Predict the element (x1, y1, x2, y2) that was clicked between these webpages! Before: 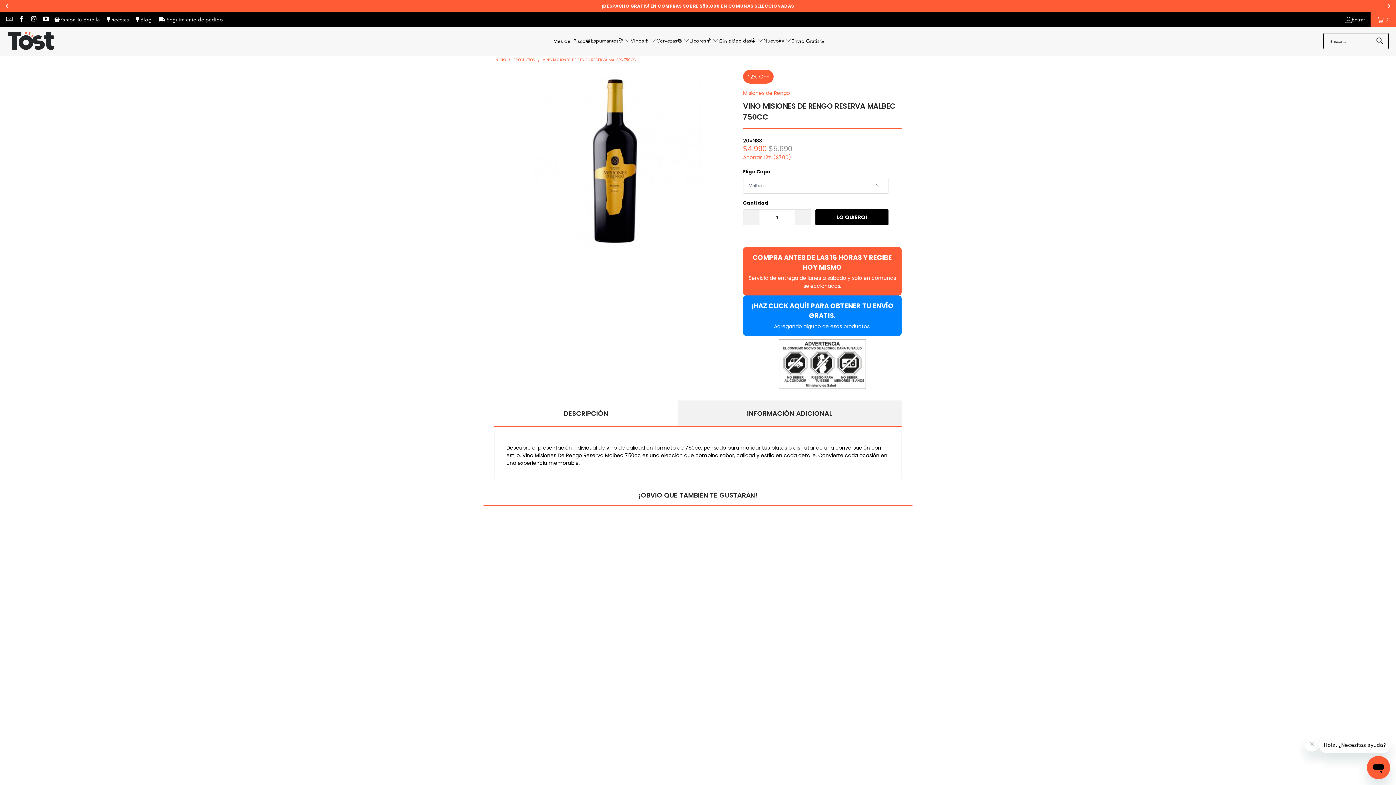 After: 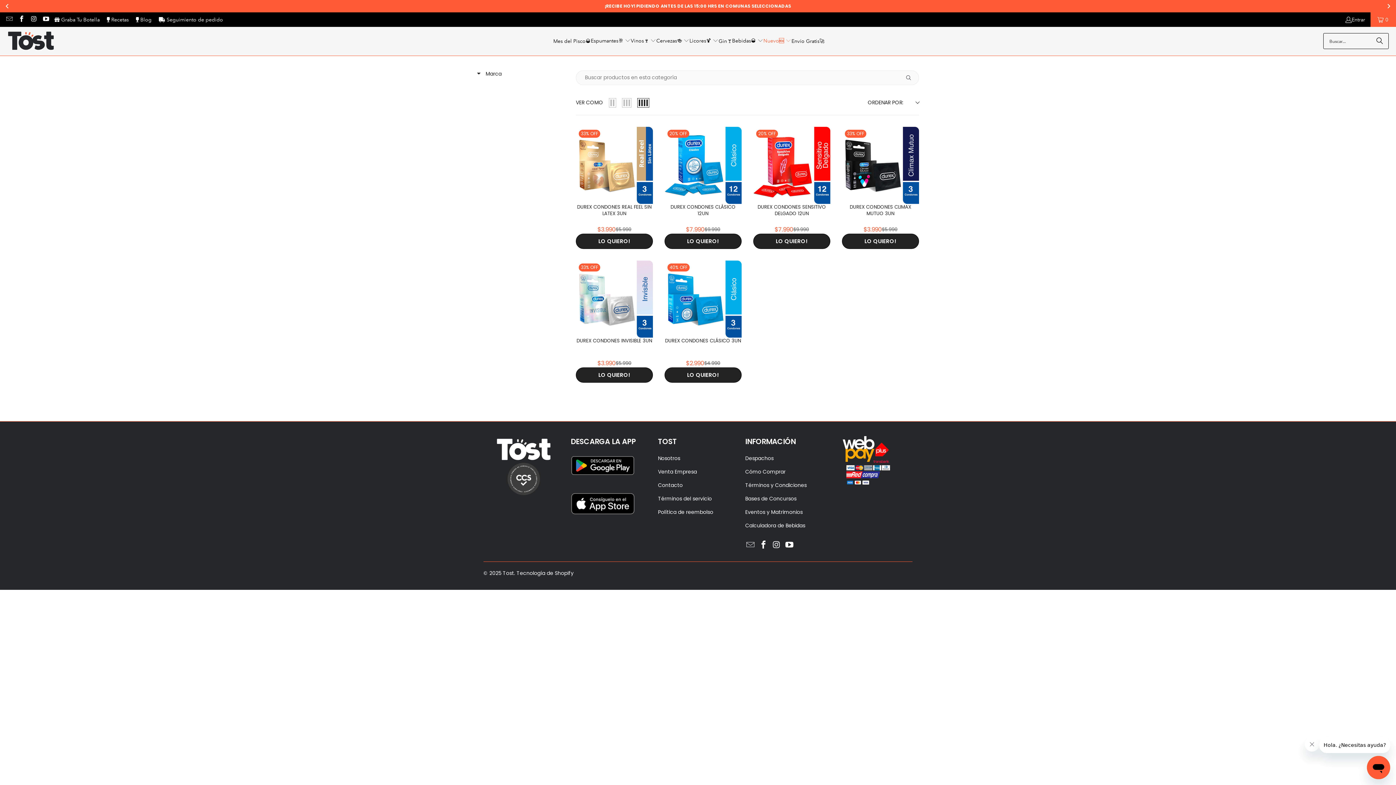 Action: label: Nuevo🆕  bbox: (763, 32, 791, 49)